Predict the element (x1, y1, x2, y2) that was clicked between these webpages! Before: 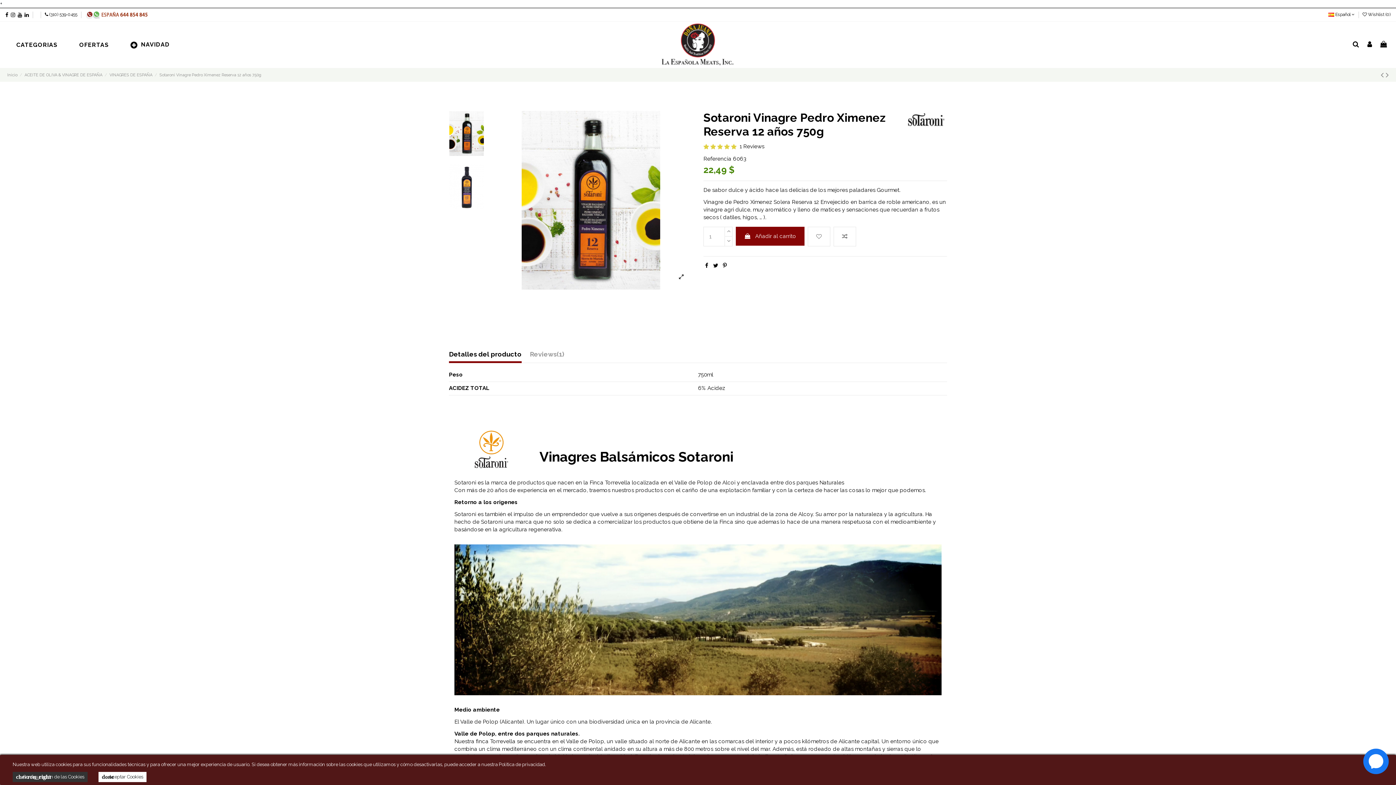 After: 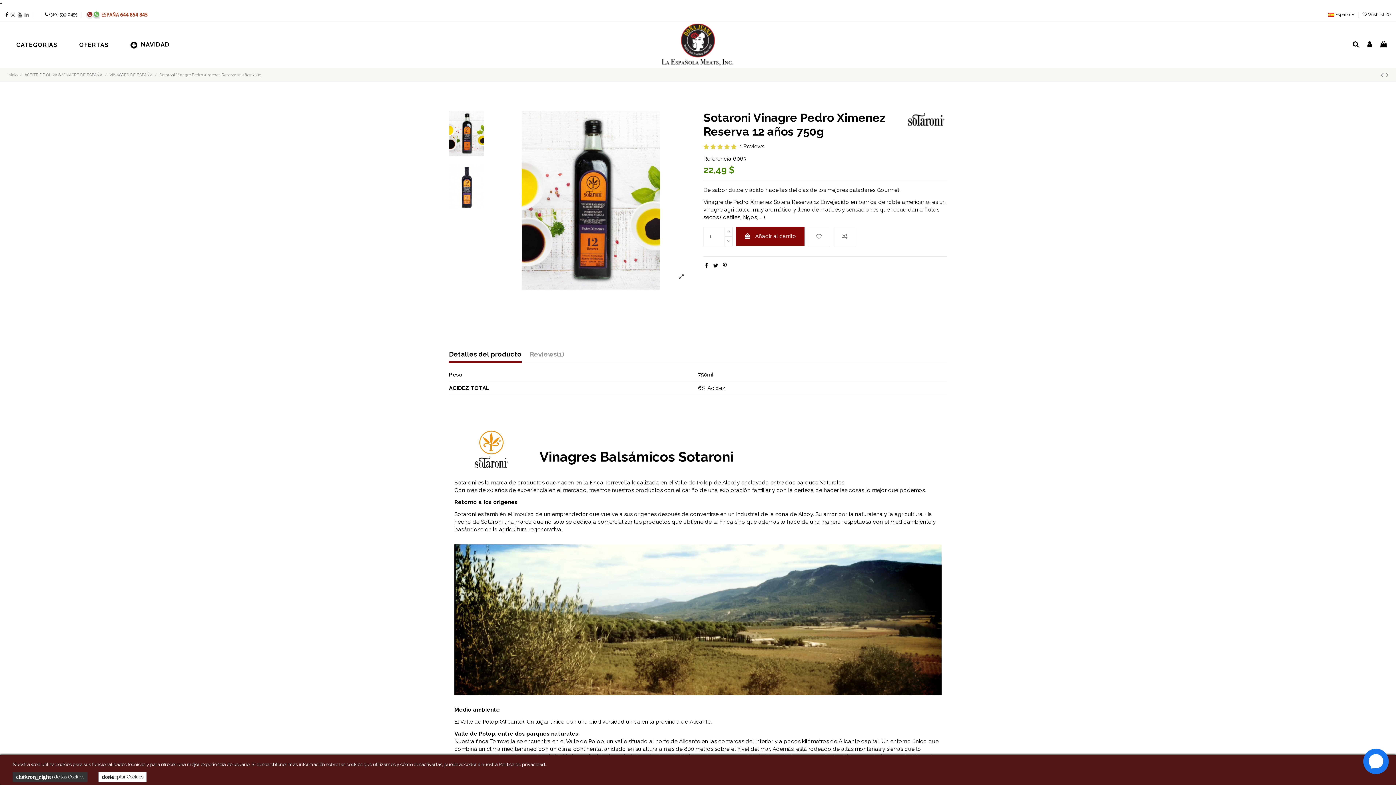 Action: bbox: (24, 11, 28, 17)